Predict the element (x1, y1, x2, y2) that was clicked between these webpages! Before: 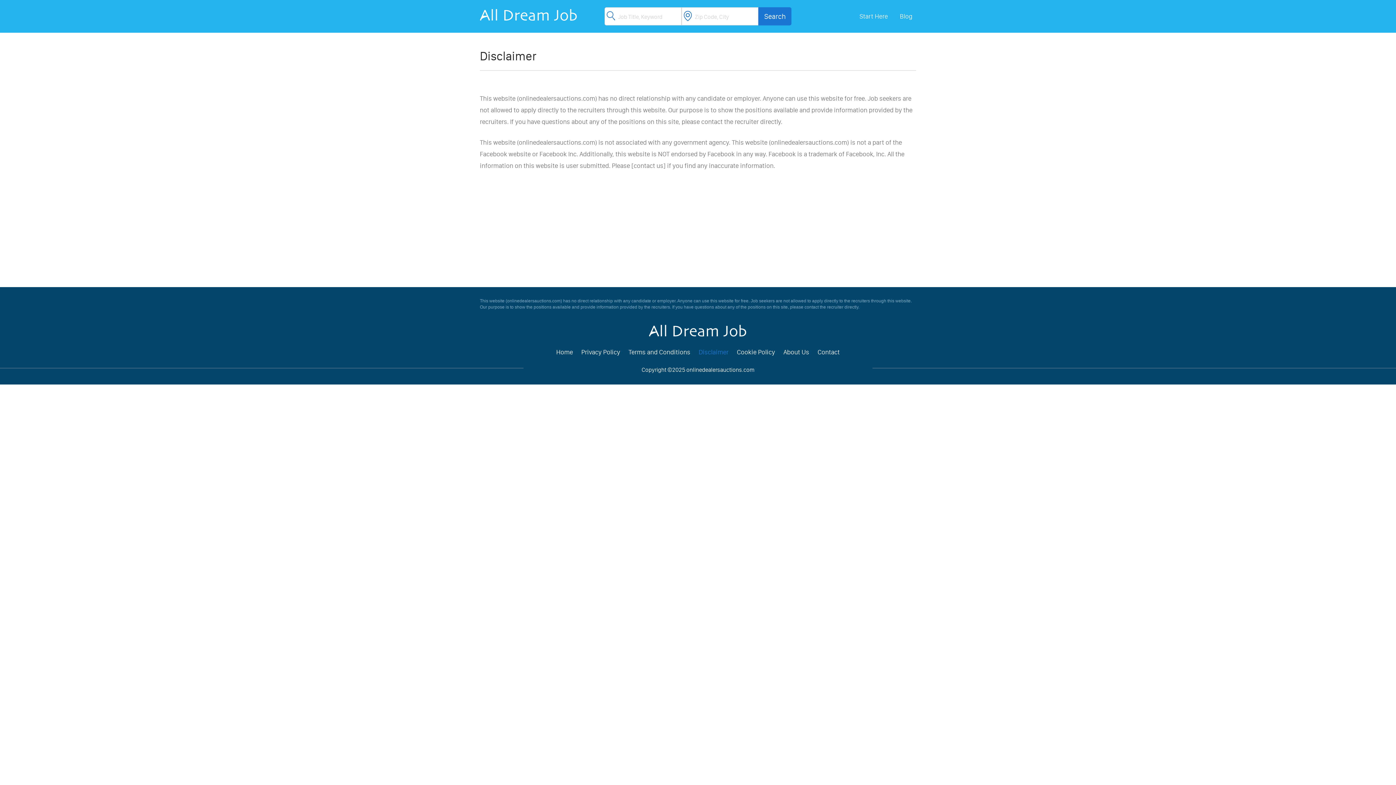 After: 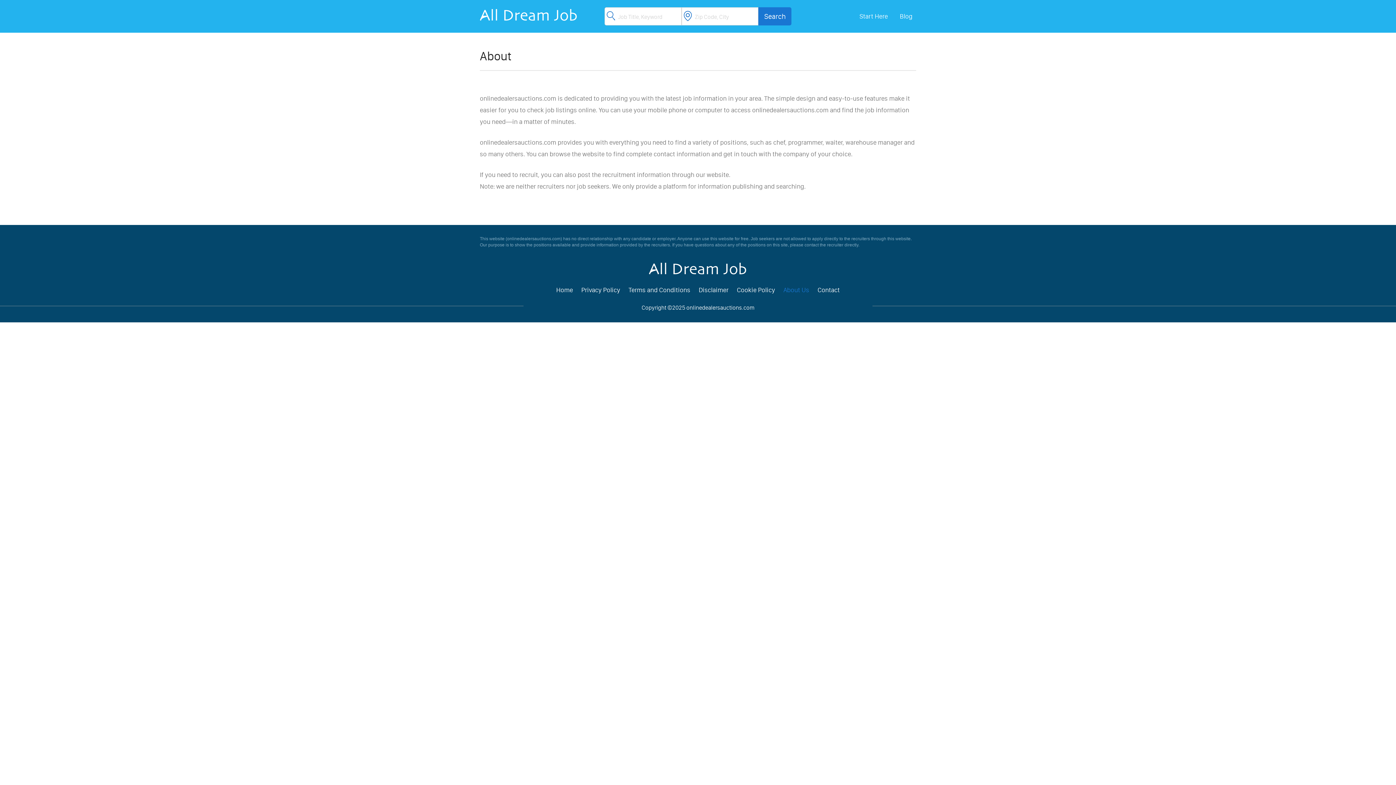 Action: label: About Us bbox: (783, 347, 809, 356)